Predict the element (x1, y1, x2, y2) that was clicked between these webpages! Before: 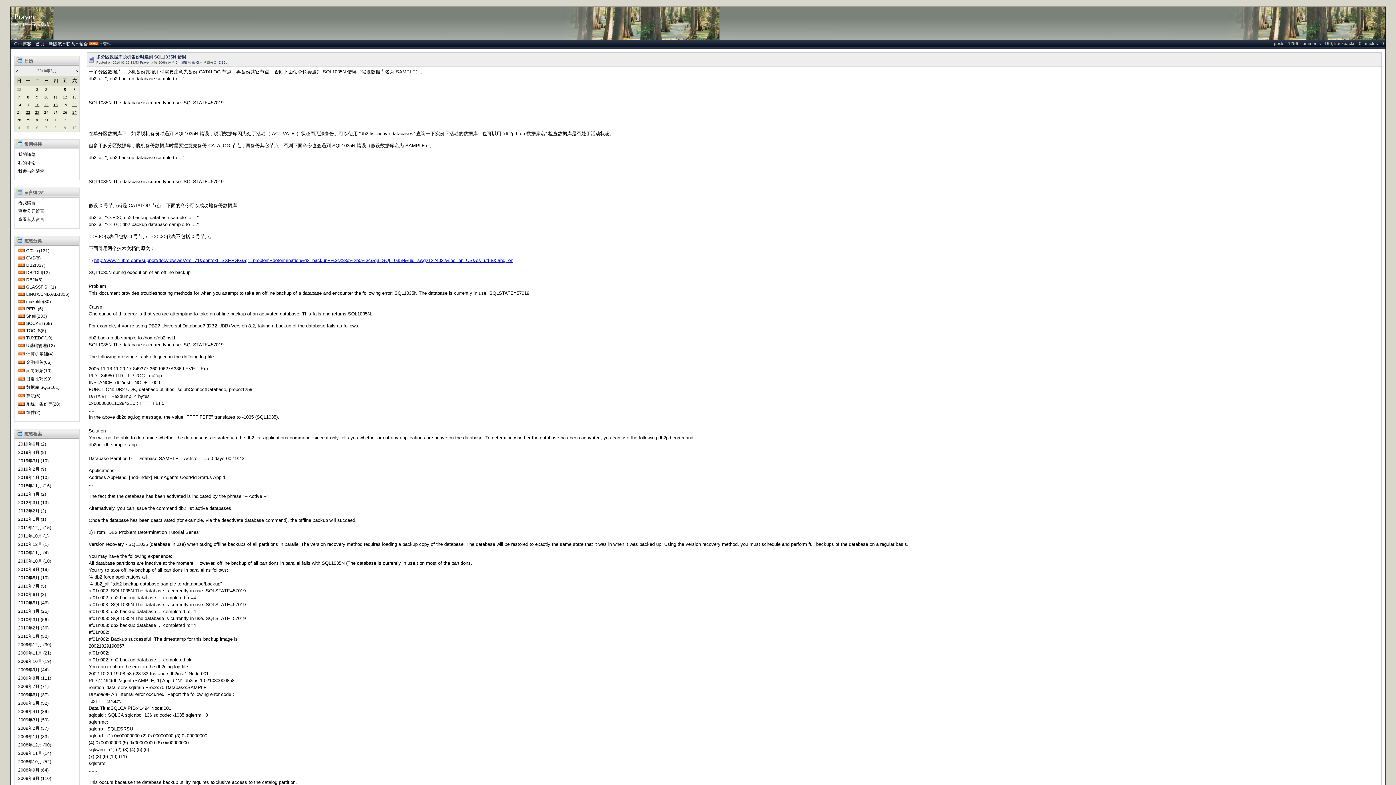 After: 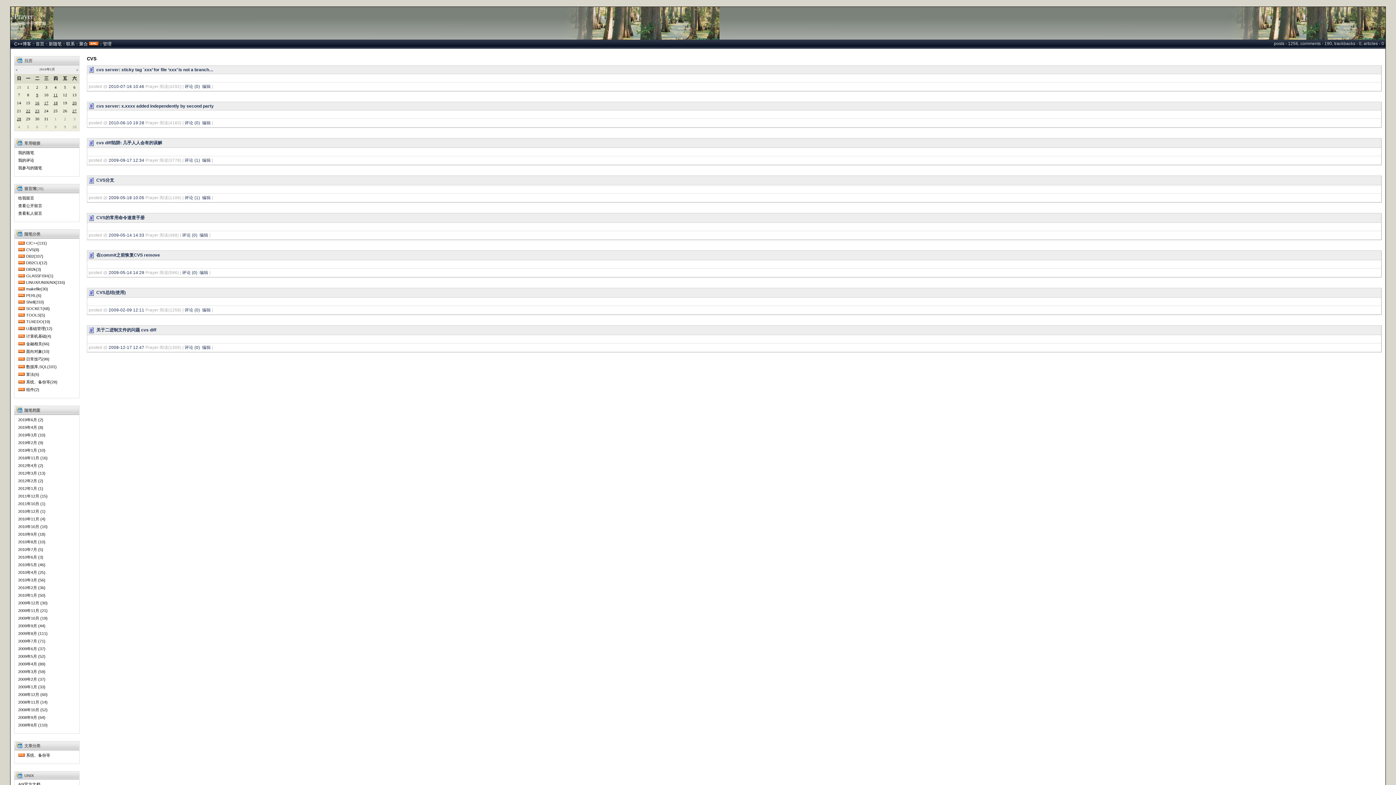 Action: label: CVS(8) bbox: (25, 254, 41, 261)